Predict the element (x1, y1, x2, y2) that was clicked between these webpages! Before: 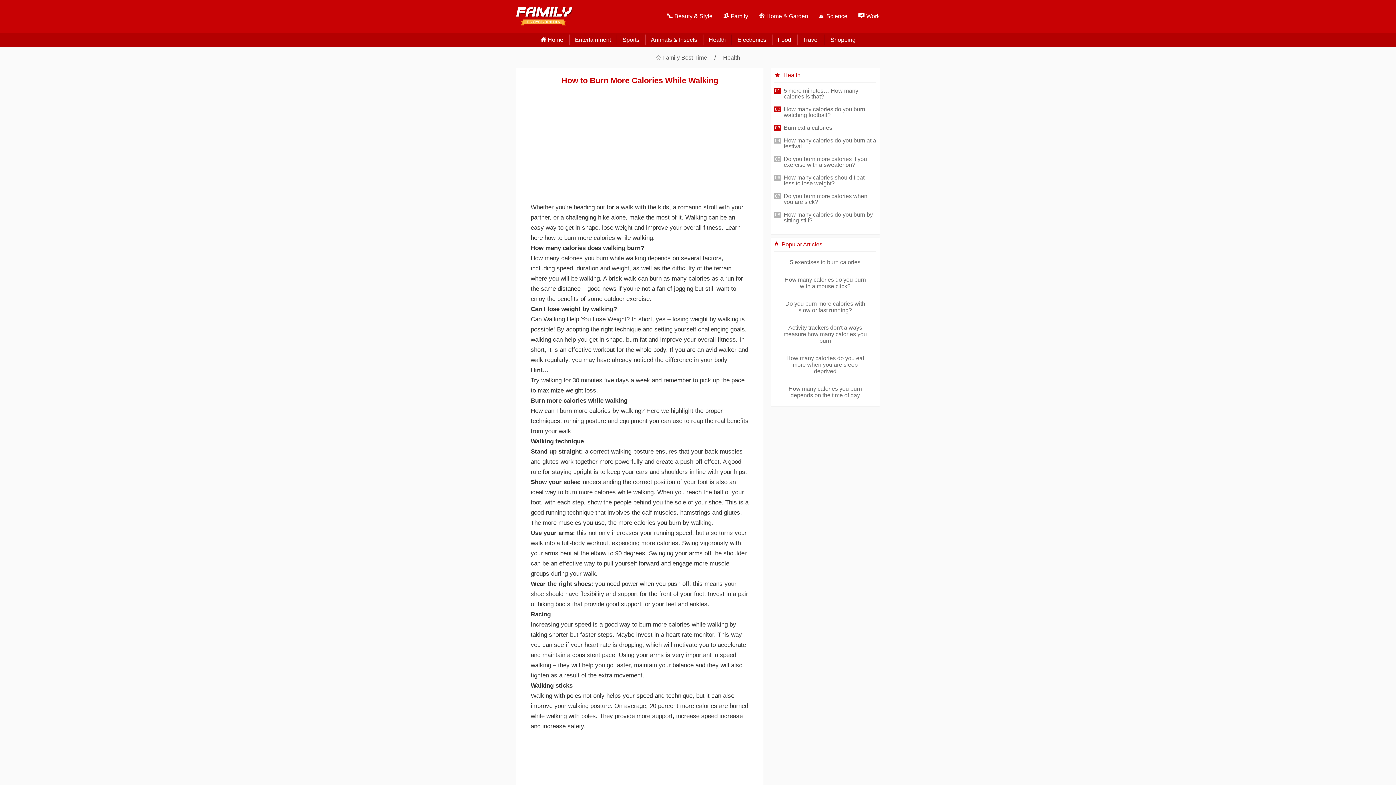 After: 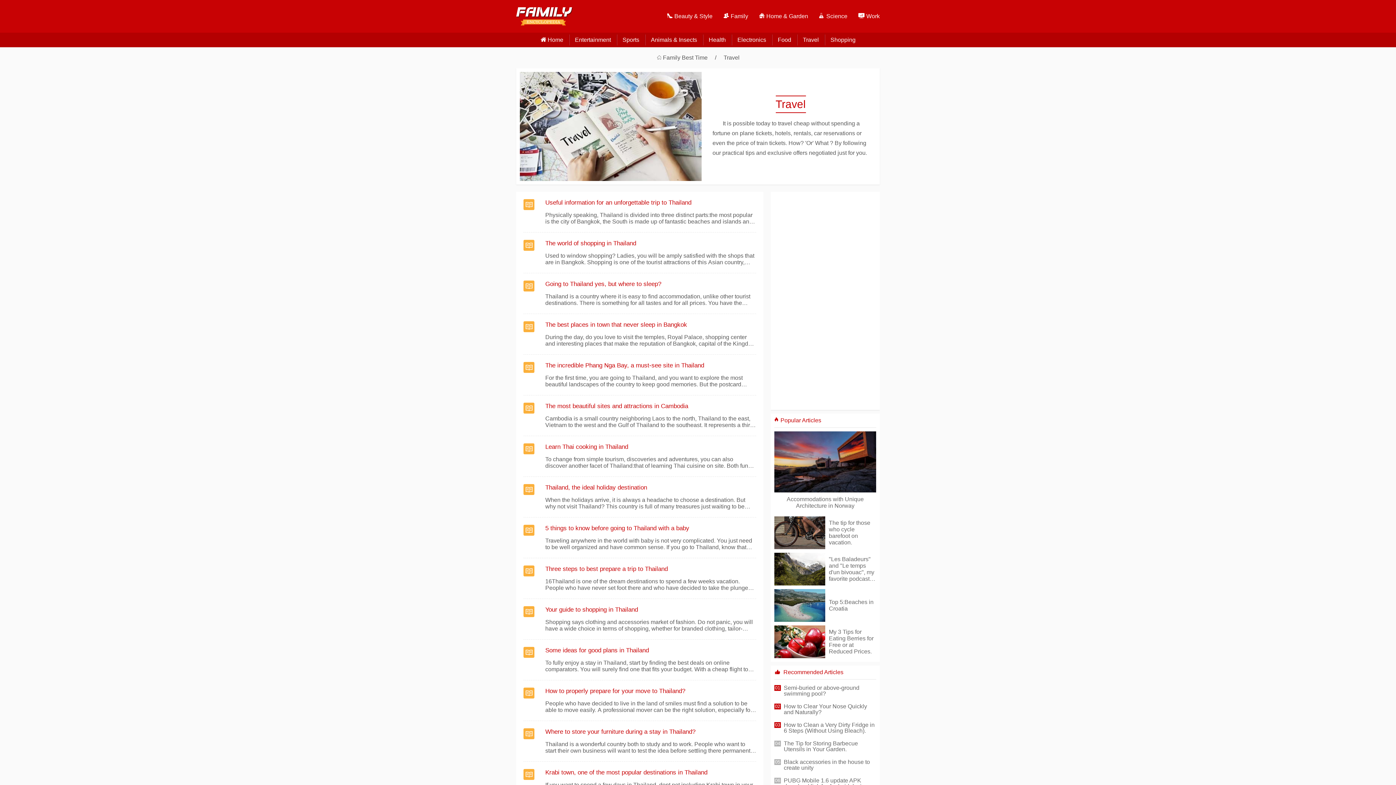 Action: label: Travel bbox: (797, 34, 824, 45)